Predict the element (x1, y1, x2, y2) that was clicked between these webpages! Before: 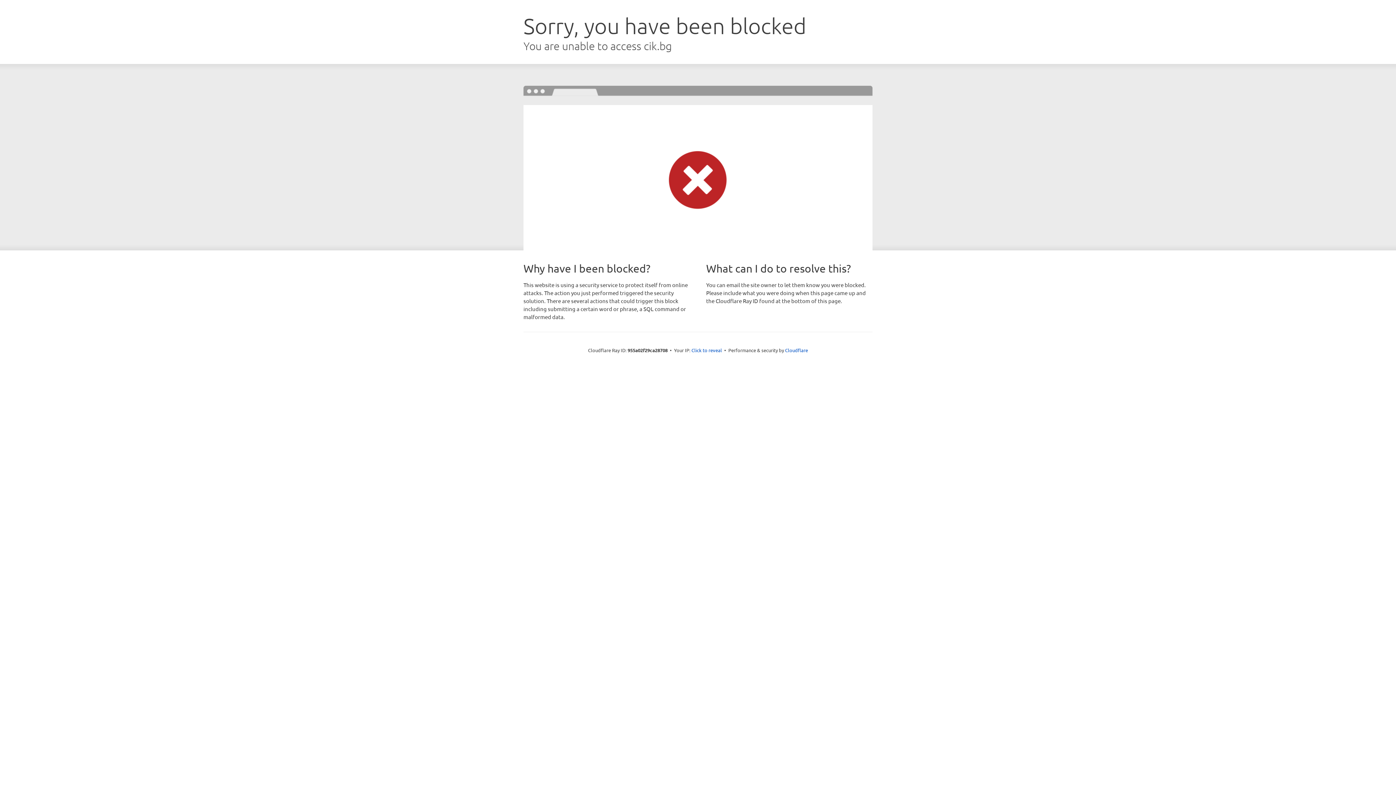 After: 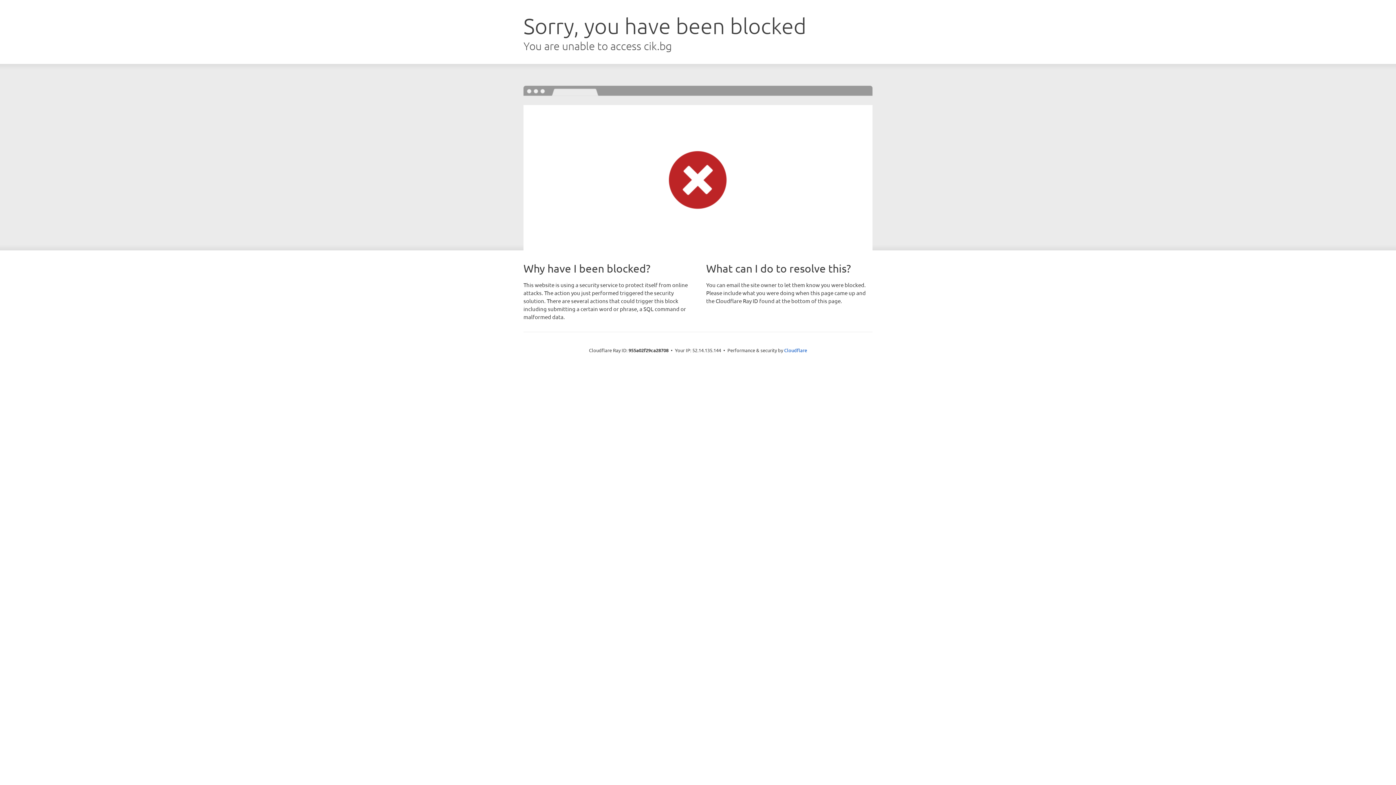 Action: bbox: (691, 346, 722, 353) label: Click to reveal